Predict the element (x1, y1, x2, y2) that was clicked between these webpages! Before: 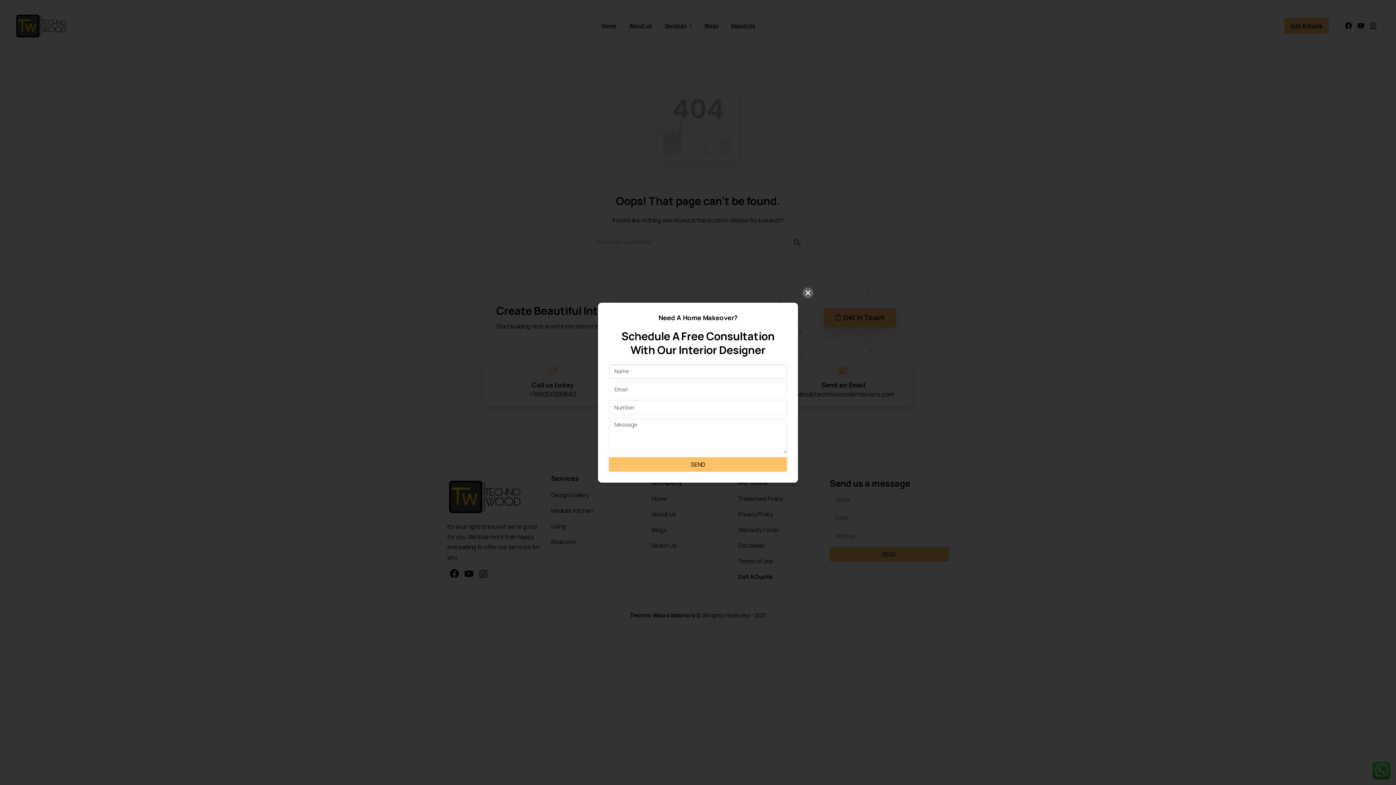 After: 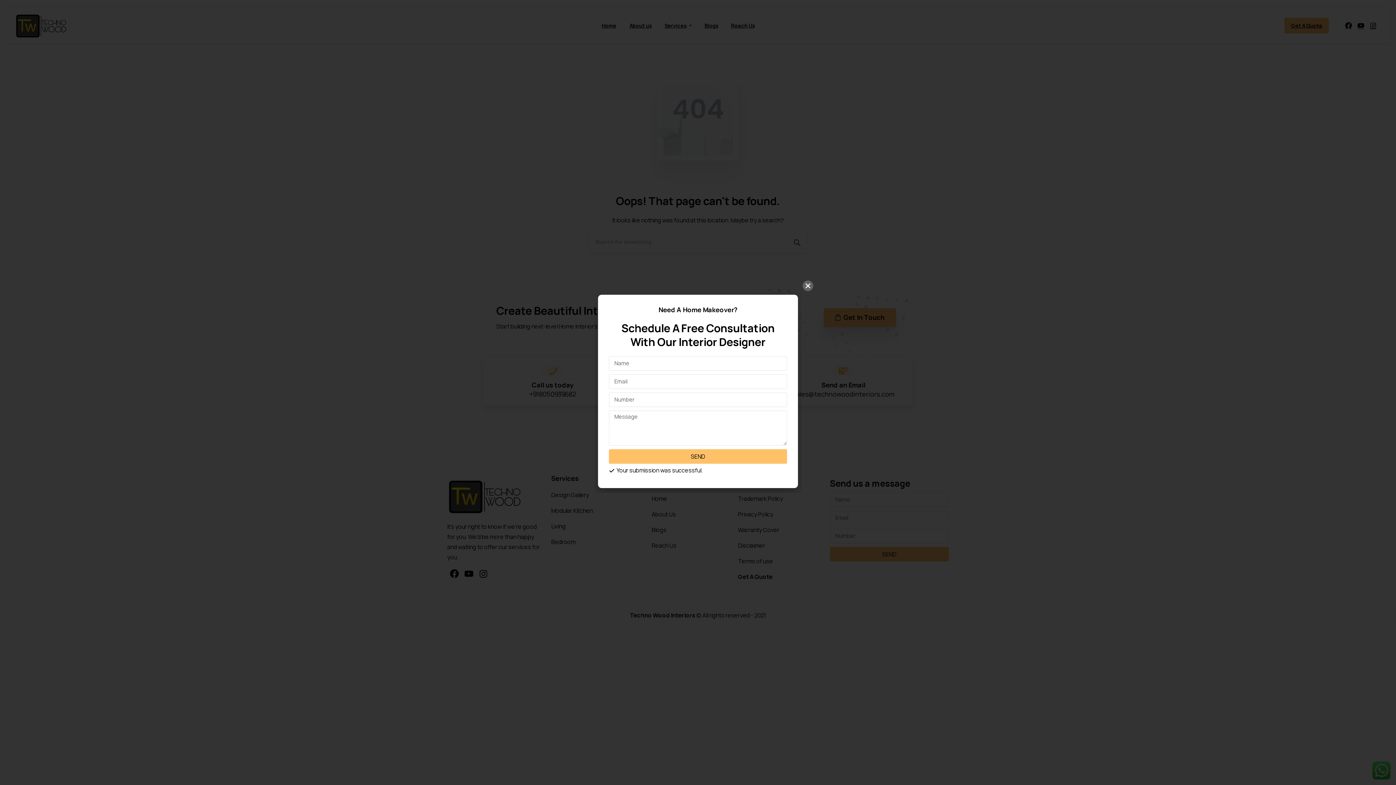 Action: label: SEND bbox: (609, 457, 787, 471)